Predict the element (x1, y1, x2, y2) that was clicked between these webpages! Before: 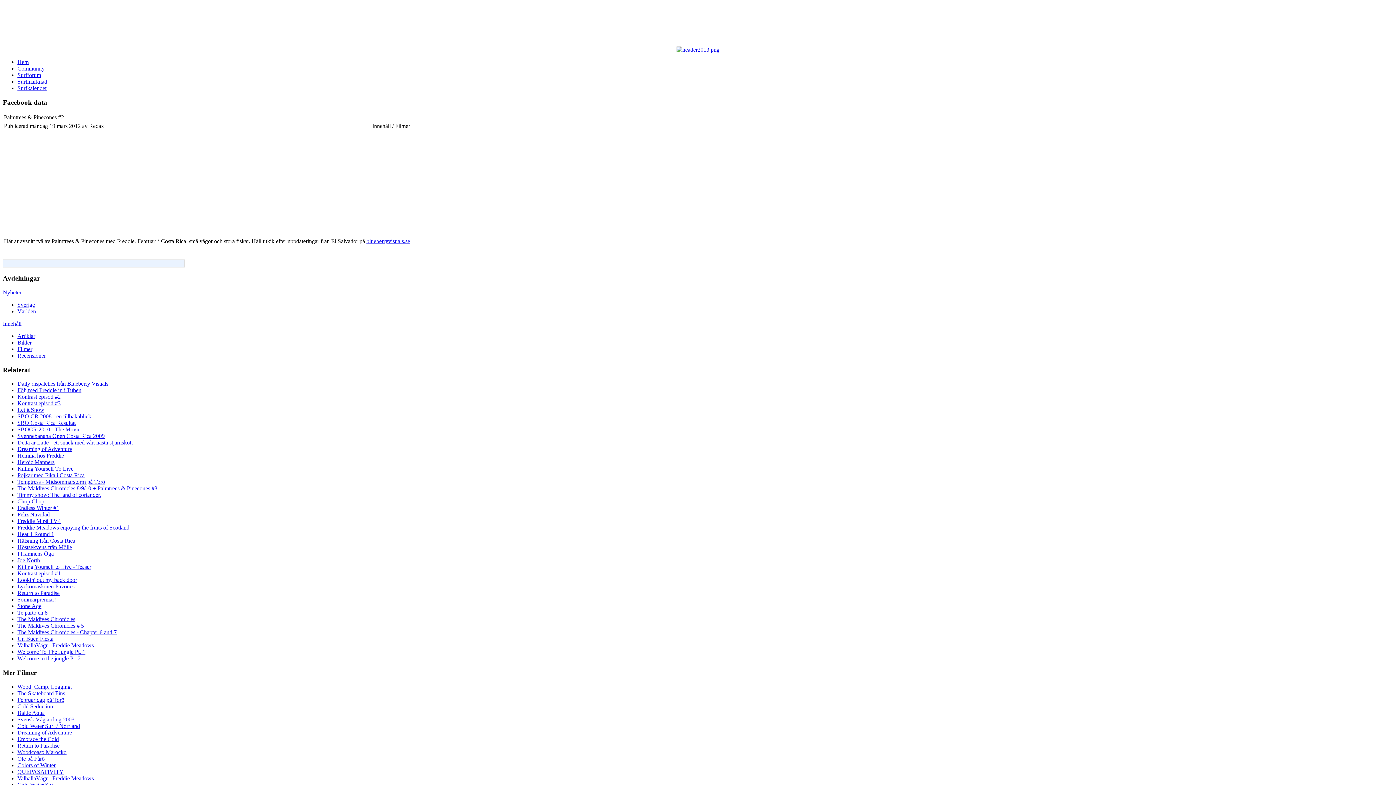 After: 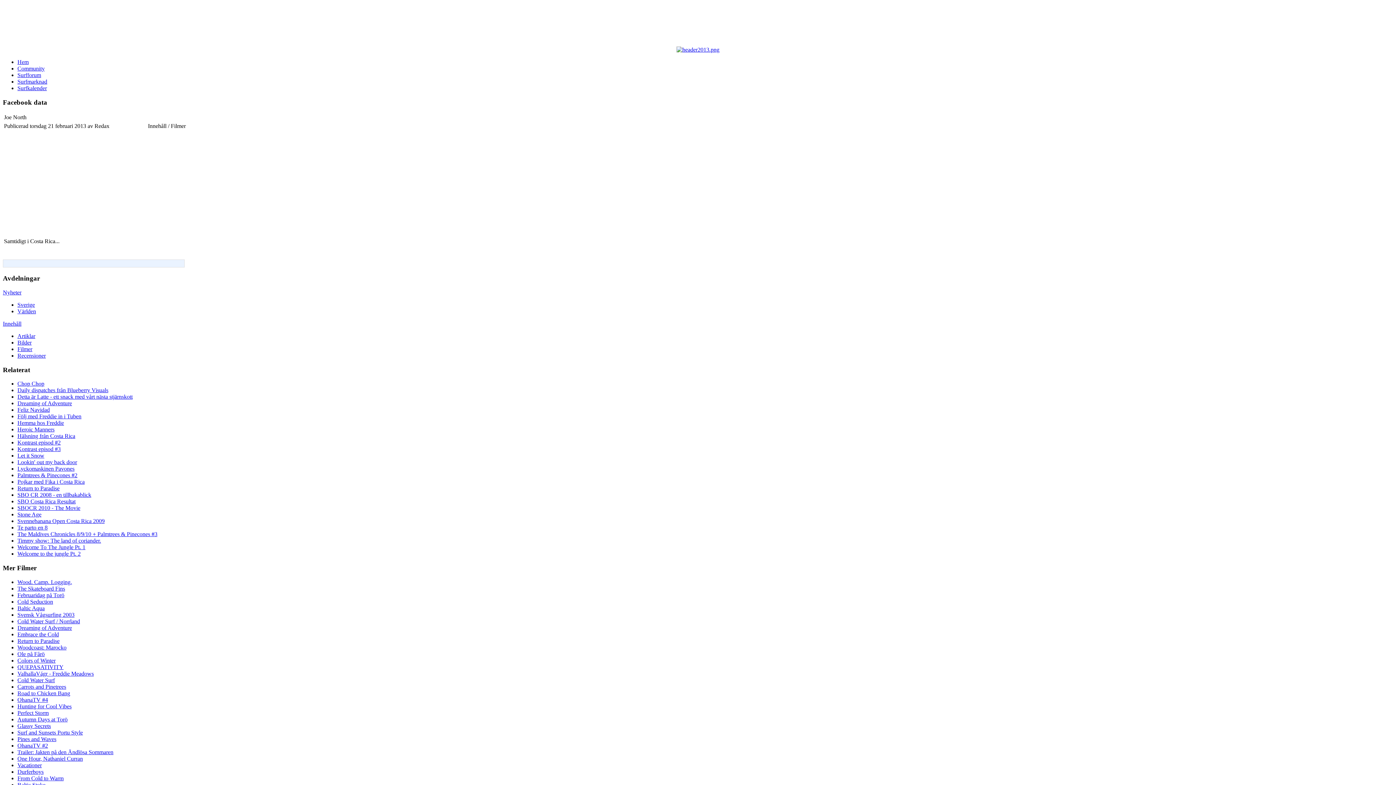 Action: bbox: (17, 557, 40, 563) label: Joe North